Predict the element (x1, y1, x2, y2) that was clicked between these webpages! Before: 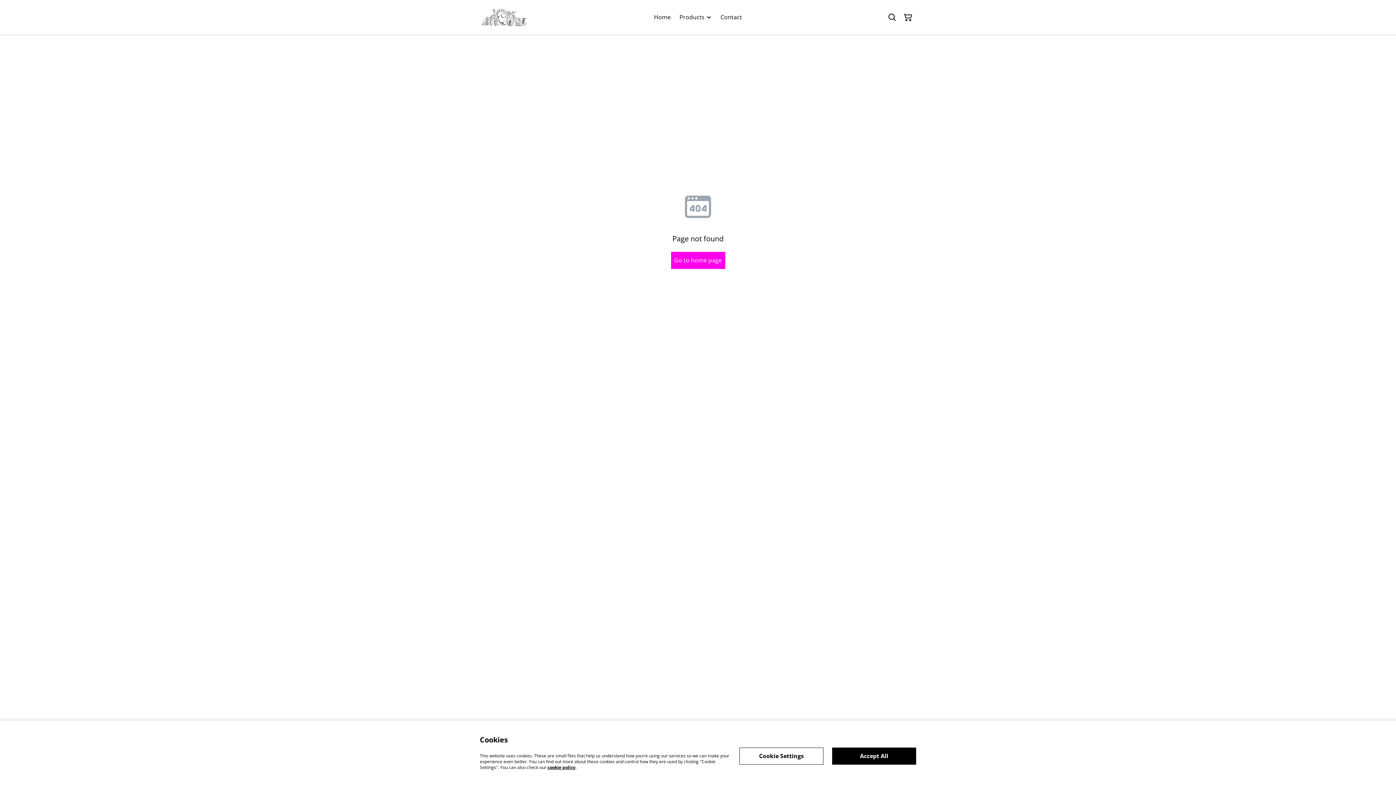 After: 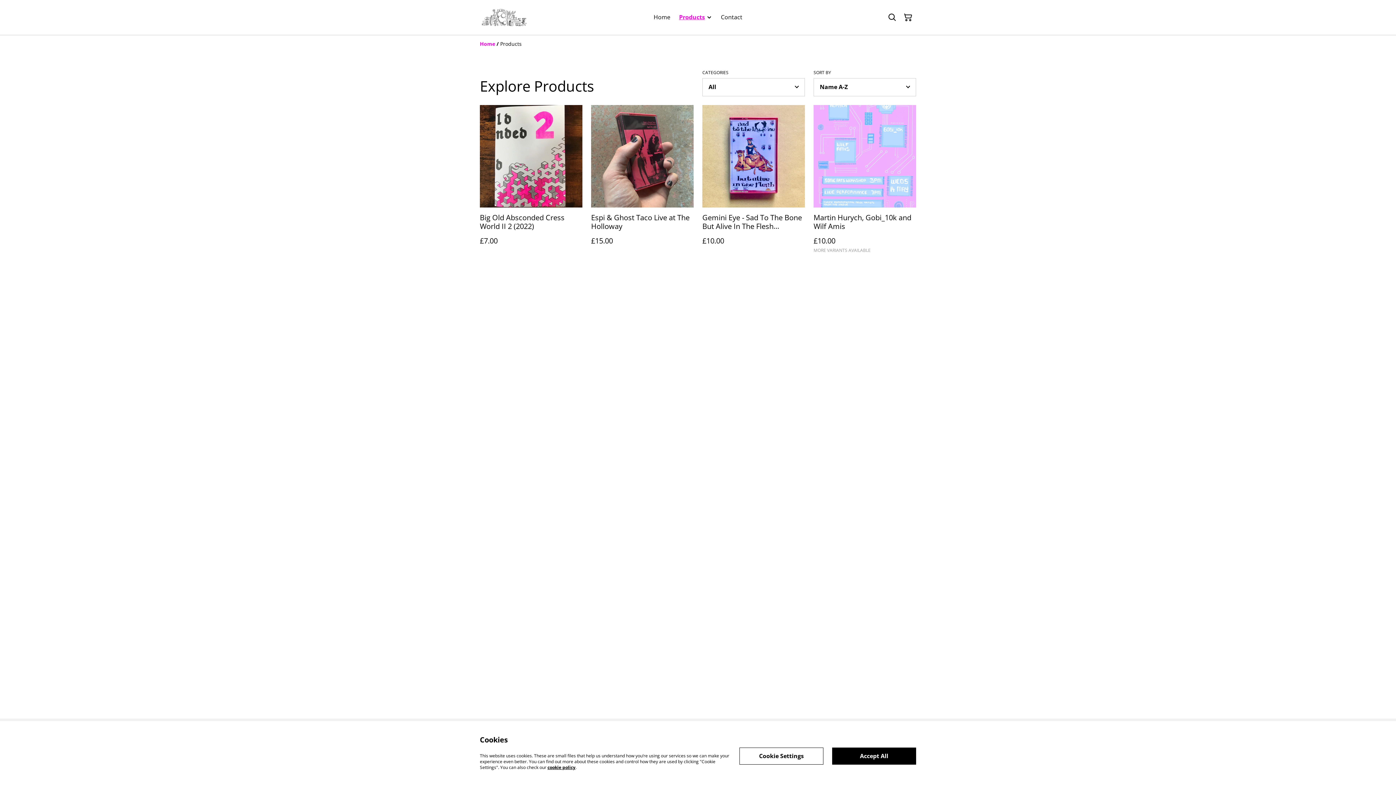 Action: label: Products bbox: (679, 11, 704, 23)